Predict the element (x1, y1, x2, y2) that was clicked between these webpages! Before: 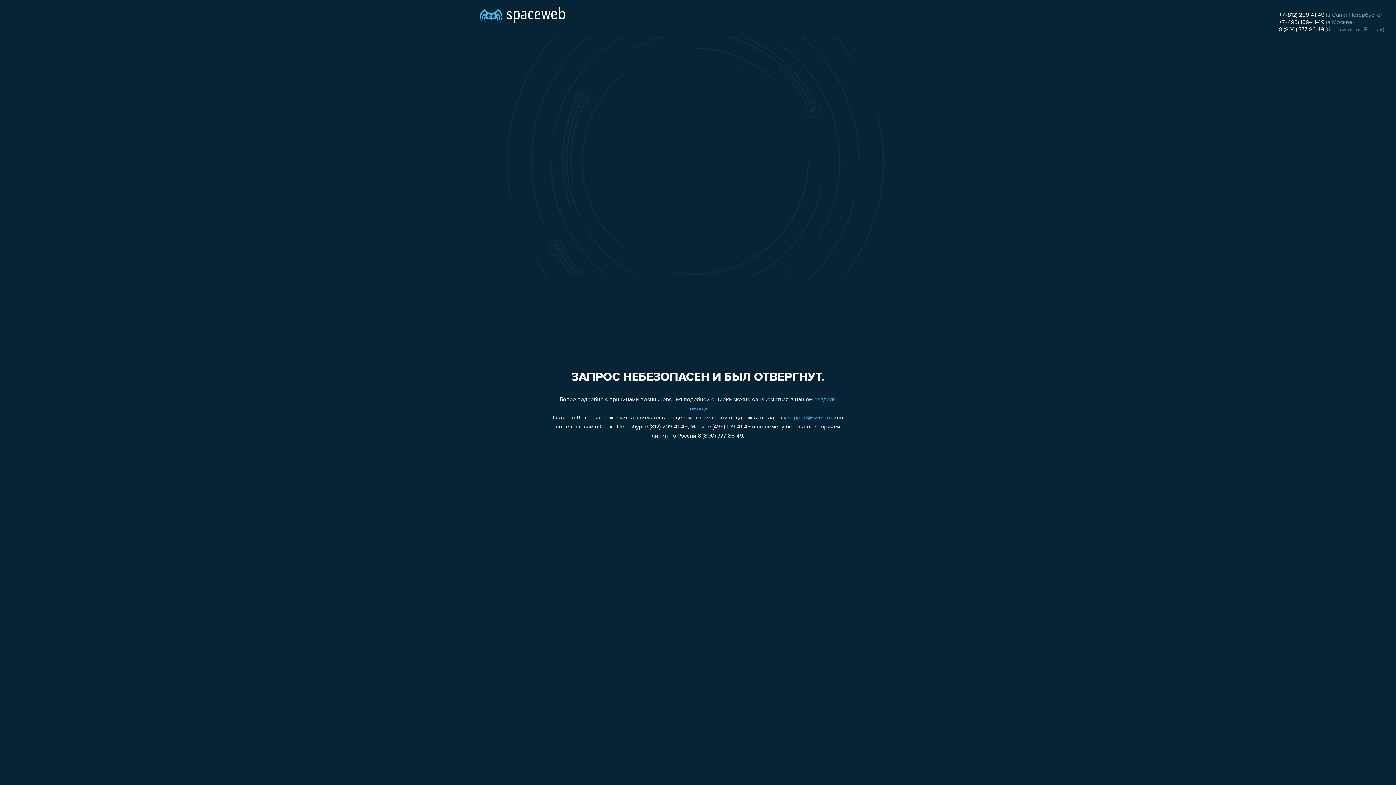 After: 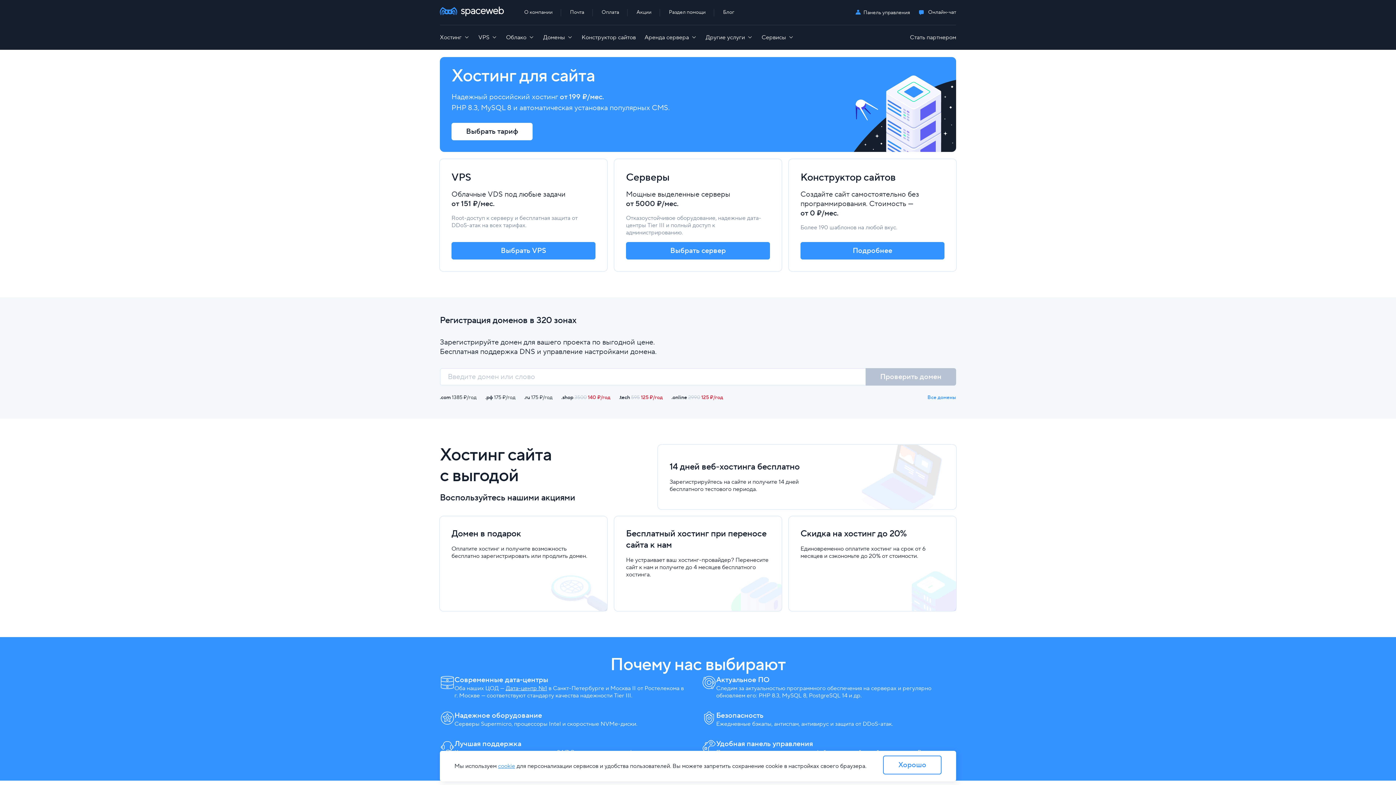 Action: bbox: (480, 0, 565, 25)